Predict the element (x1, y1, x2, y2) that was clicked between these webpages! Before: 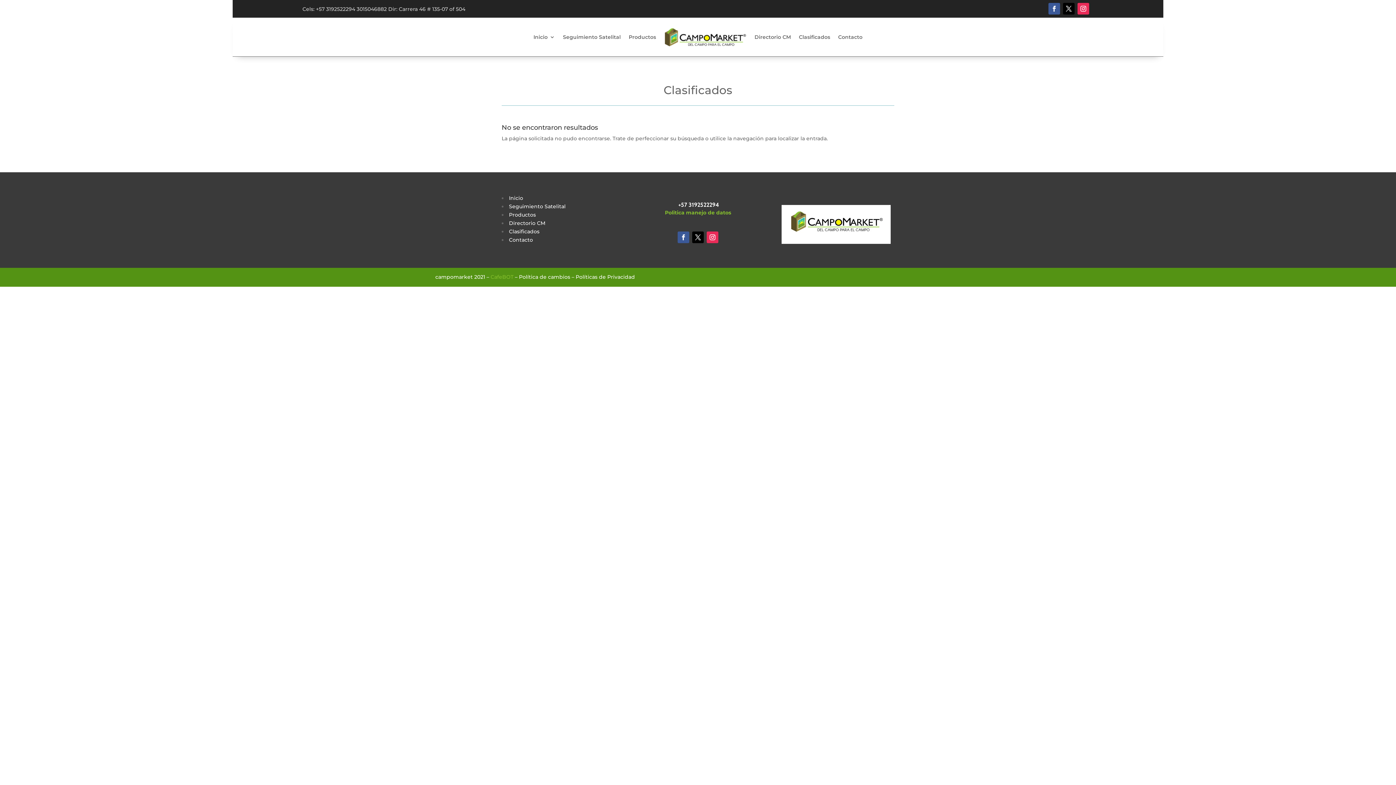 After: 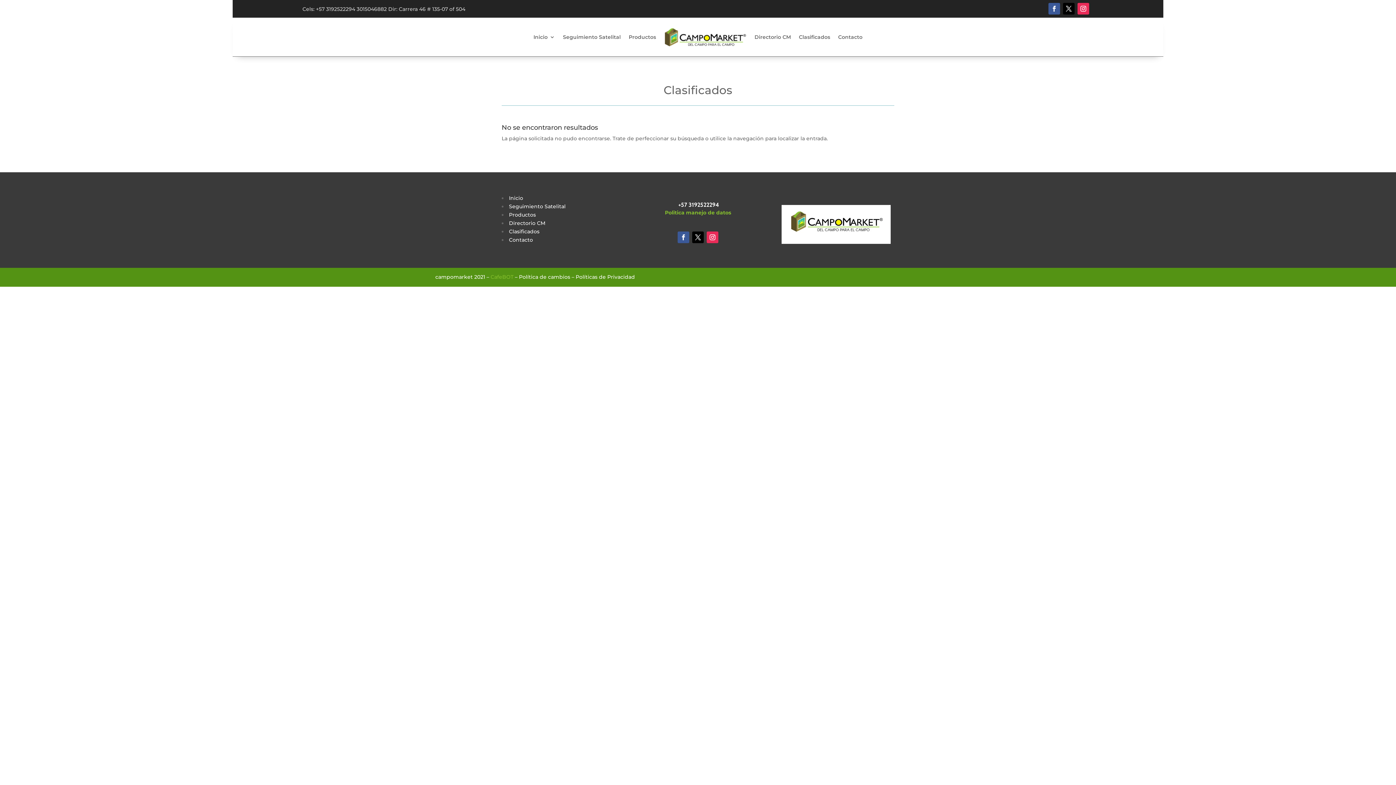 Action: label: Clasificados bbox: (799, 23, 830, 50)